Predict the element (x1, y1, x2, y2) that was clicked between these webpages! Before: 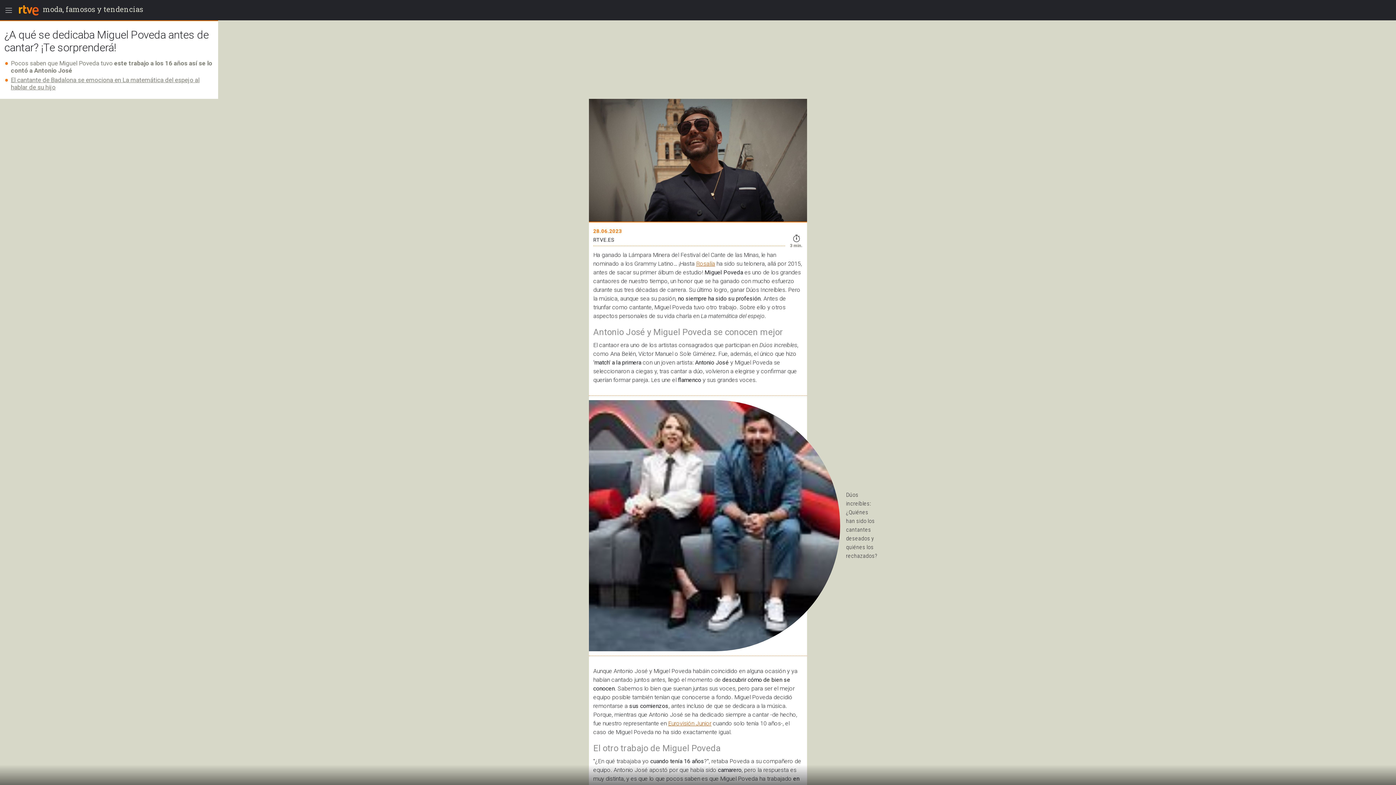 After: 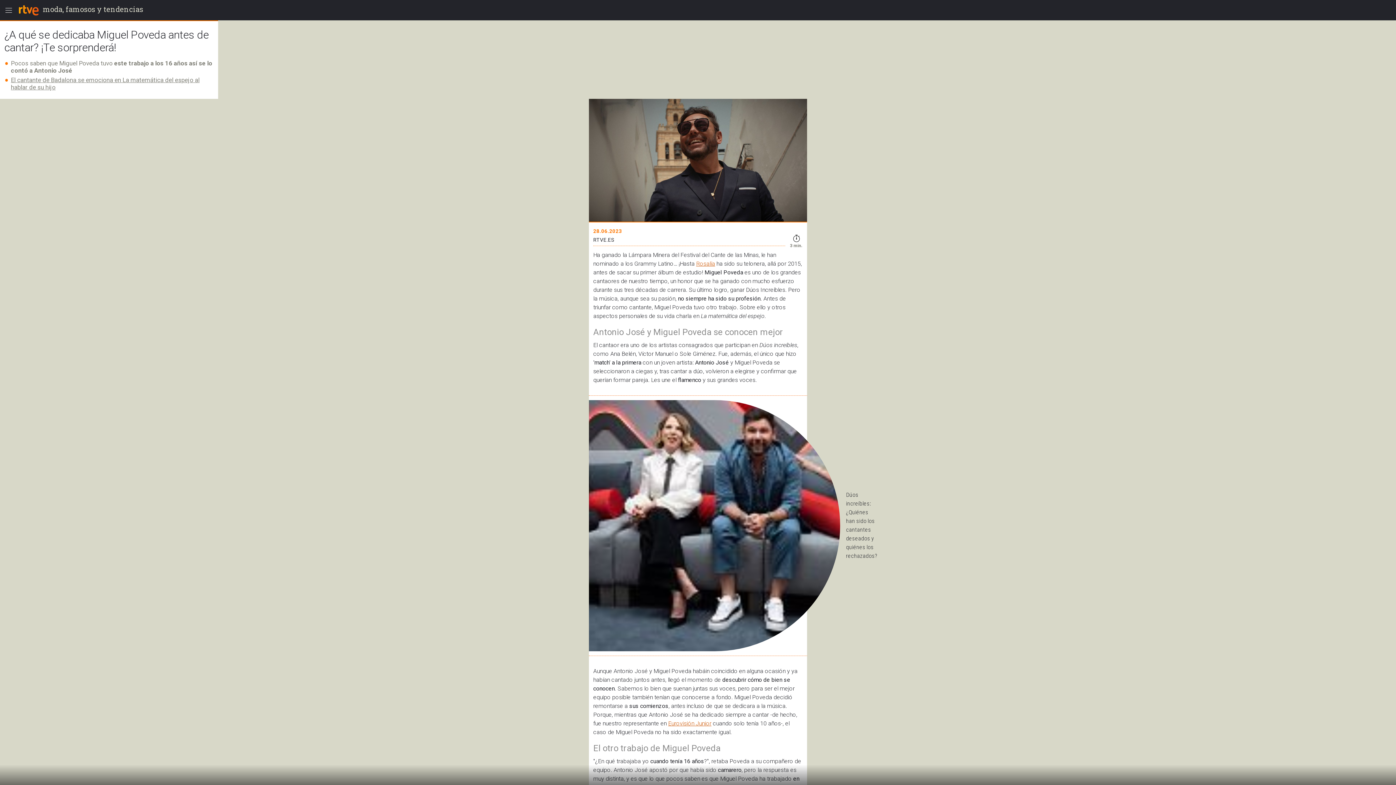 Action: label: Eurovisión Junior bbox: (668, 720, 711, 727)